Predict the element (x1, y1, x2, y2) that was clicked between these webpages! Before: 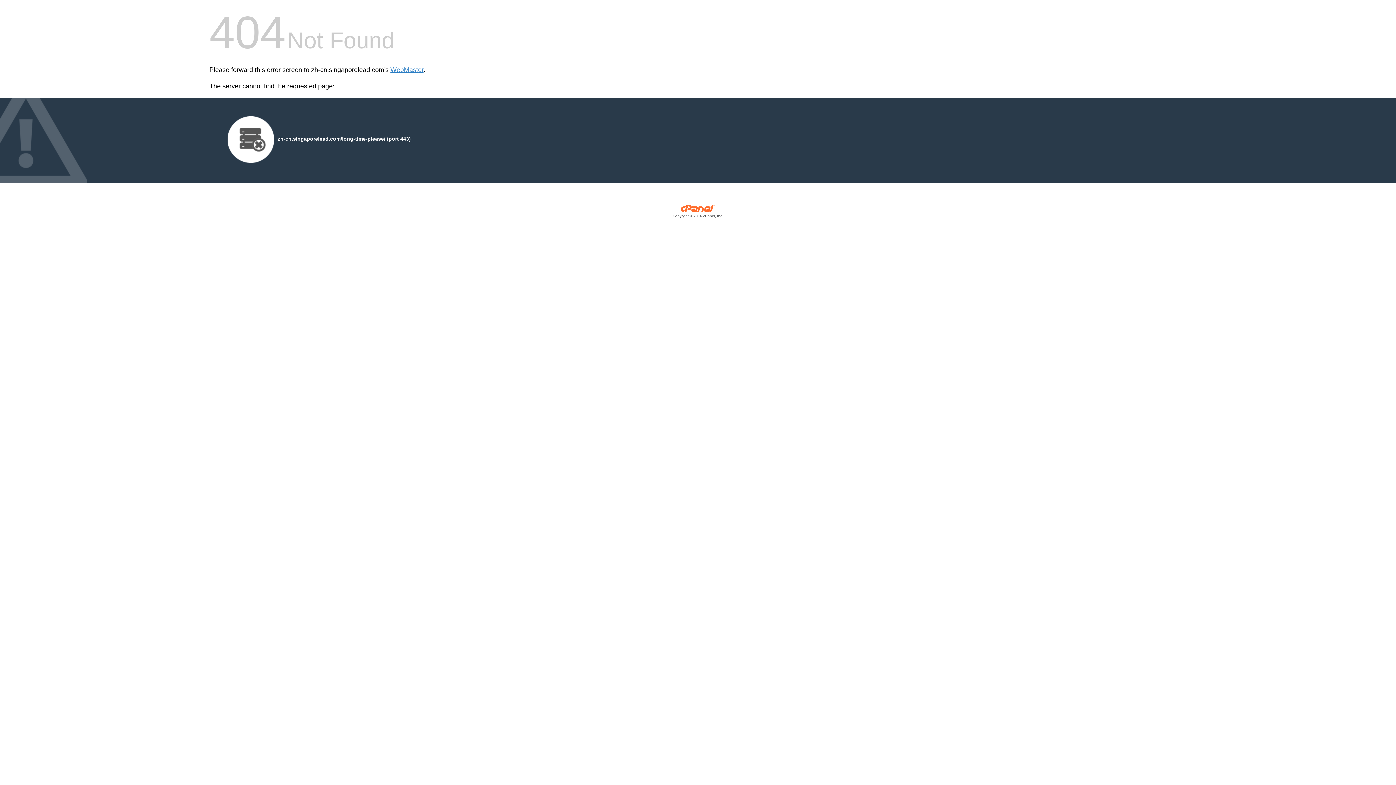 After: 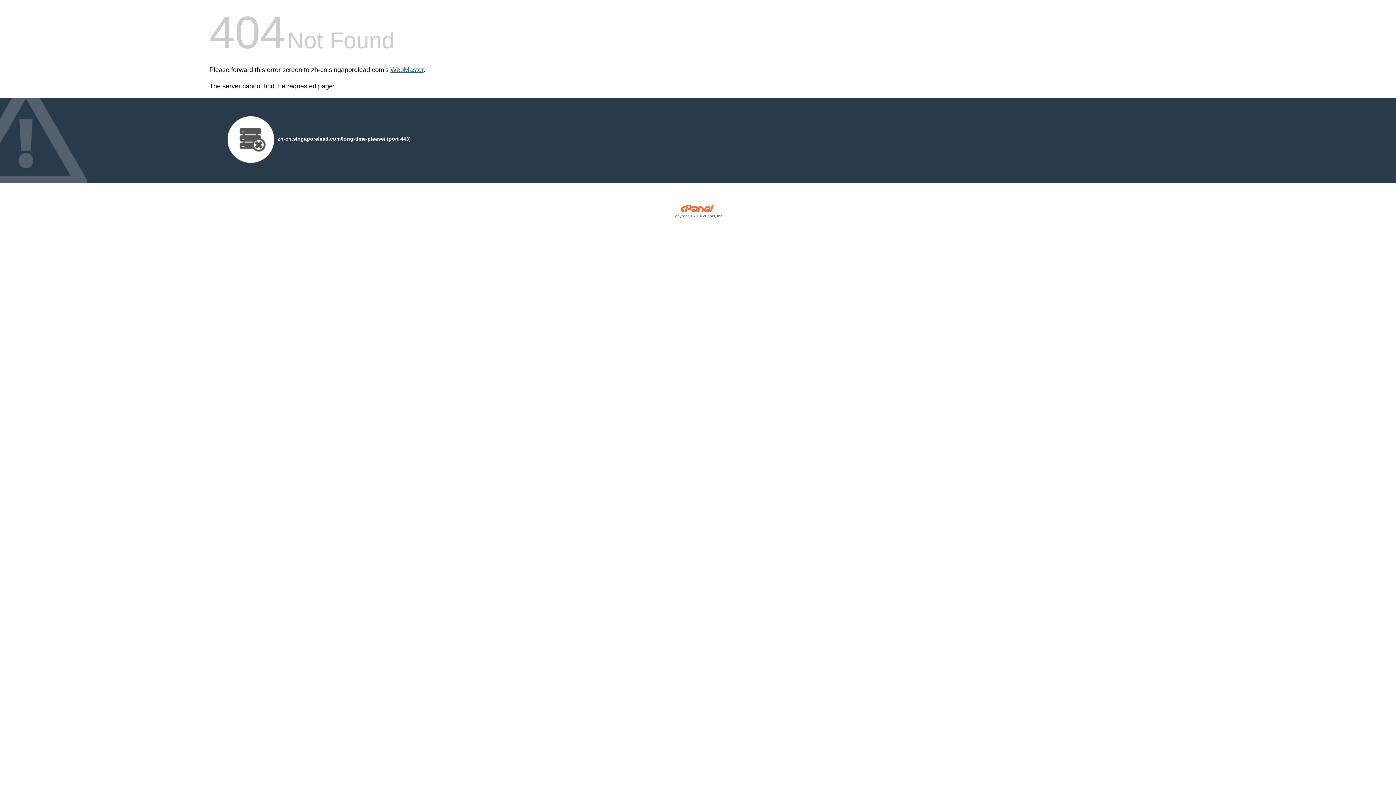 Action: bbox: (390, 66, 423, 73) label: WebMaster